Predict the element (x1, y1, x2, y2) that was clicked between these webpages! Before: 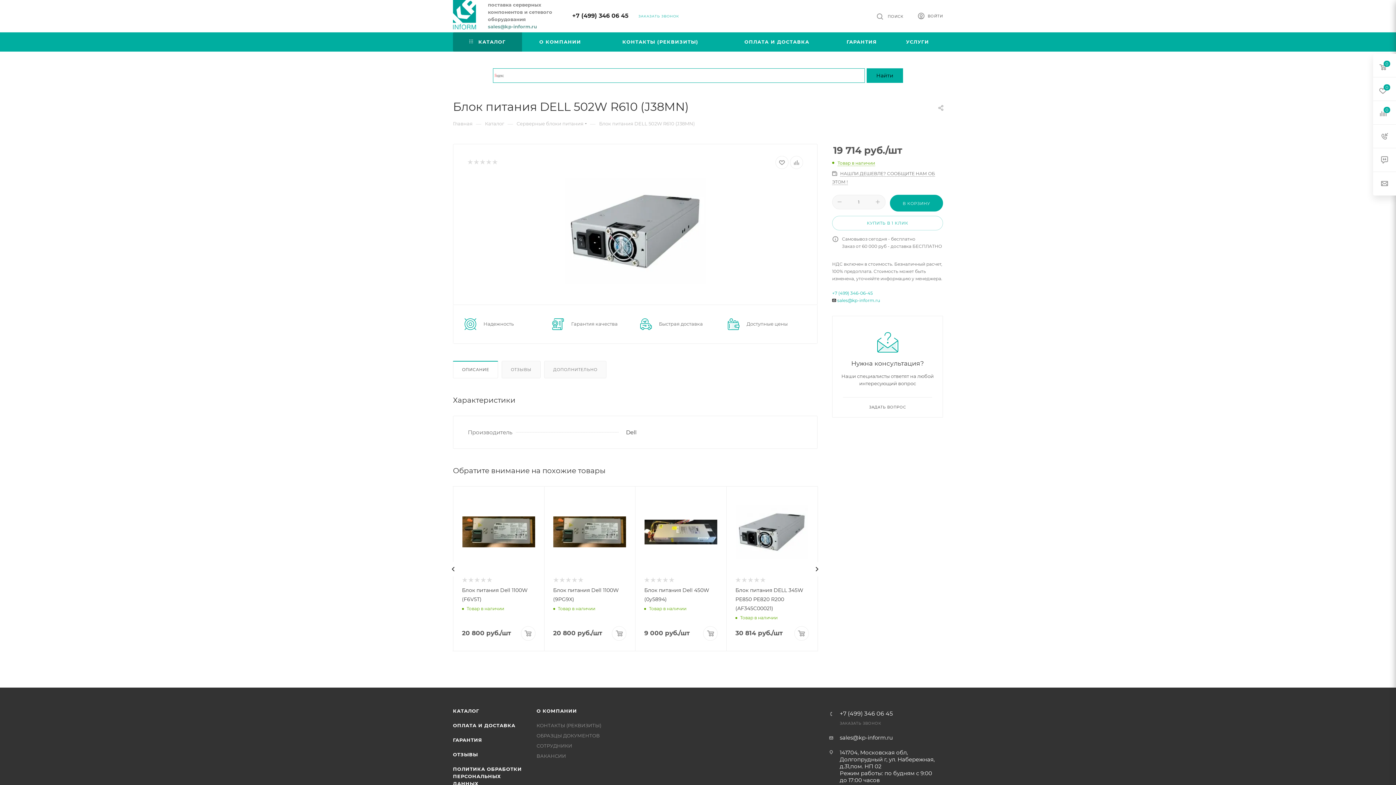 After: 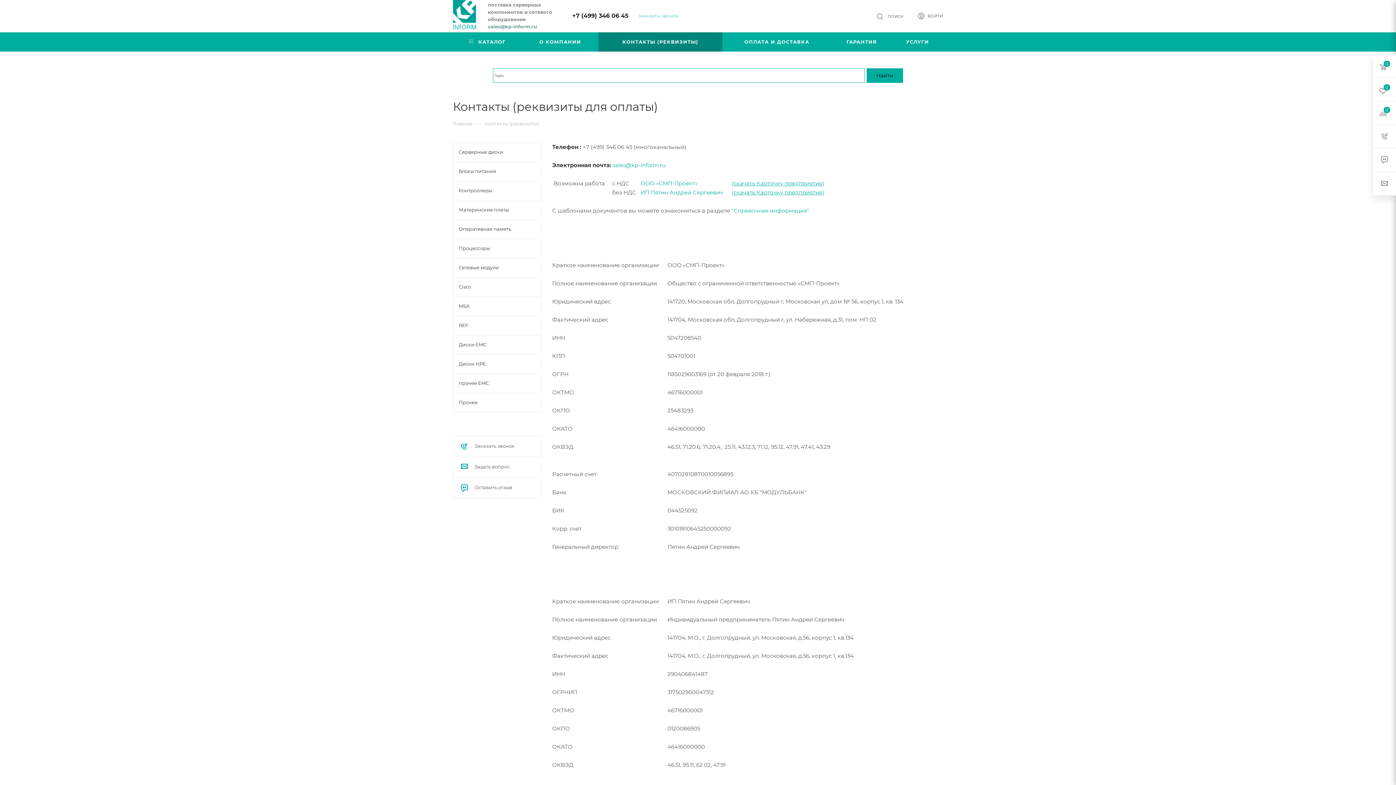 Action: label: КОНТАКТЫ (РЕКВИЗИТЫ) bbox: (598, 32, 722, 51)